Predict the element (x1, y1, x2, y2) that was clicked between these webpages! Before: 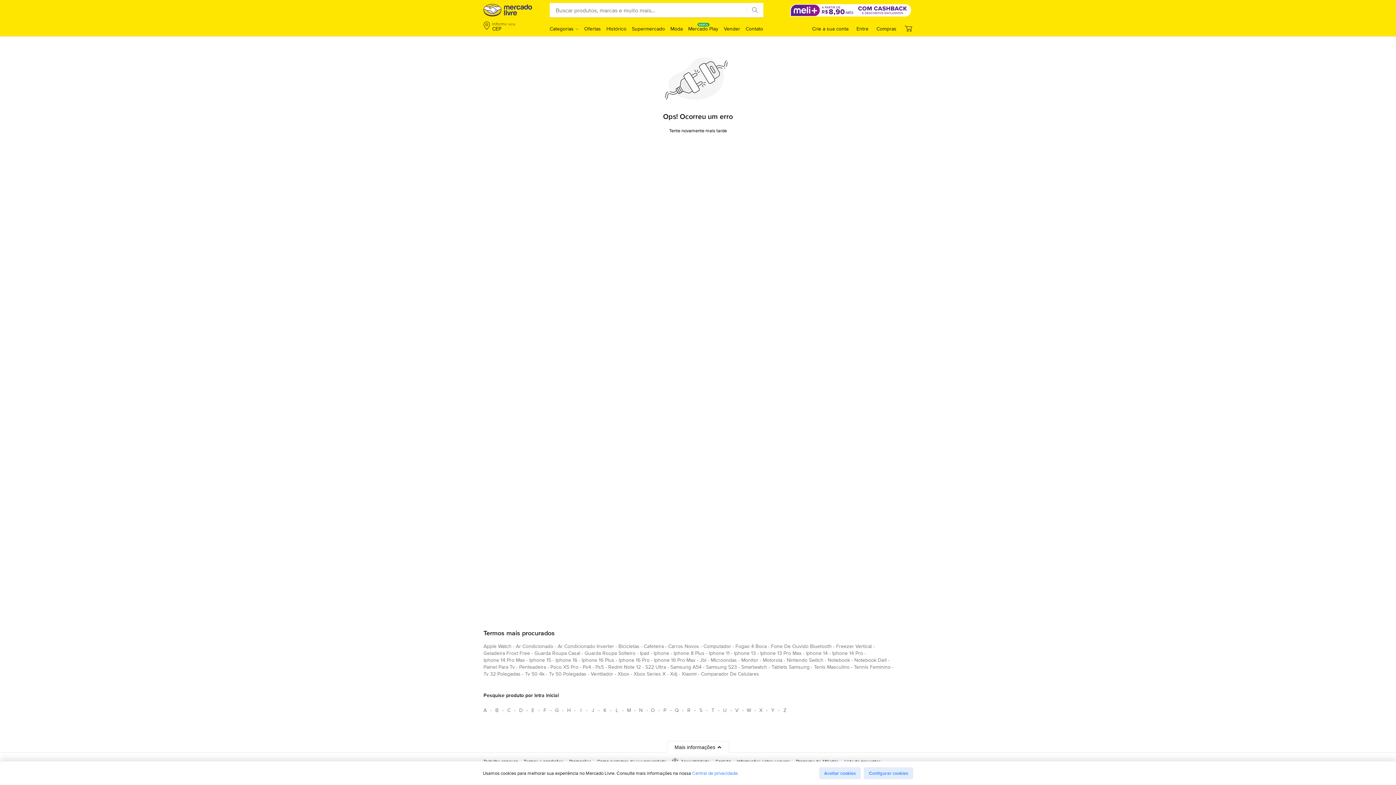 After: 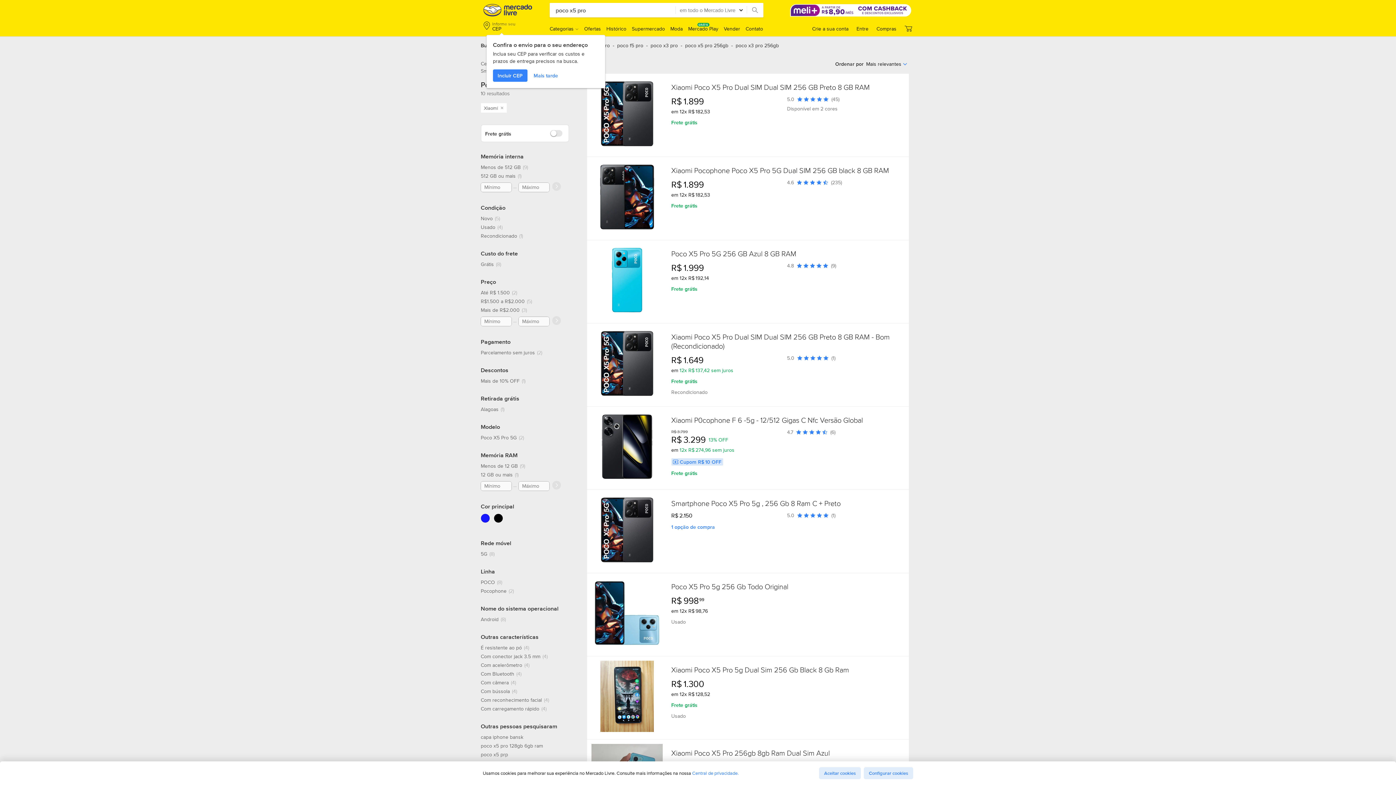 Action: bbox: (550, 663, 578, 673) label: poco x5 pro